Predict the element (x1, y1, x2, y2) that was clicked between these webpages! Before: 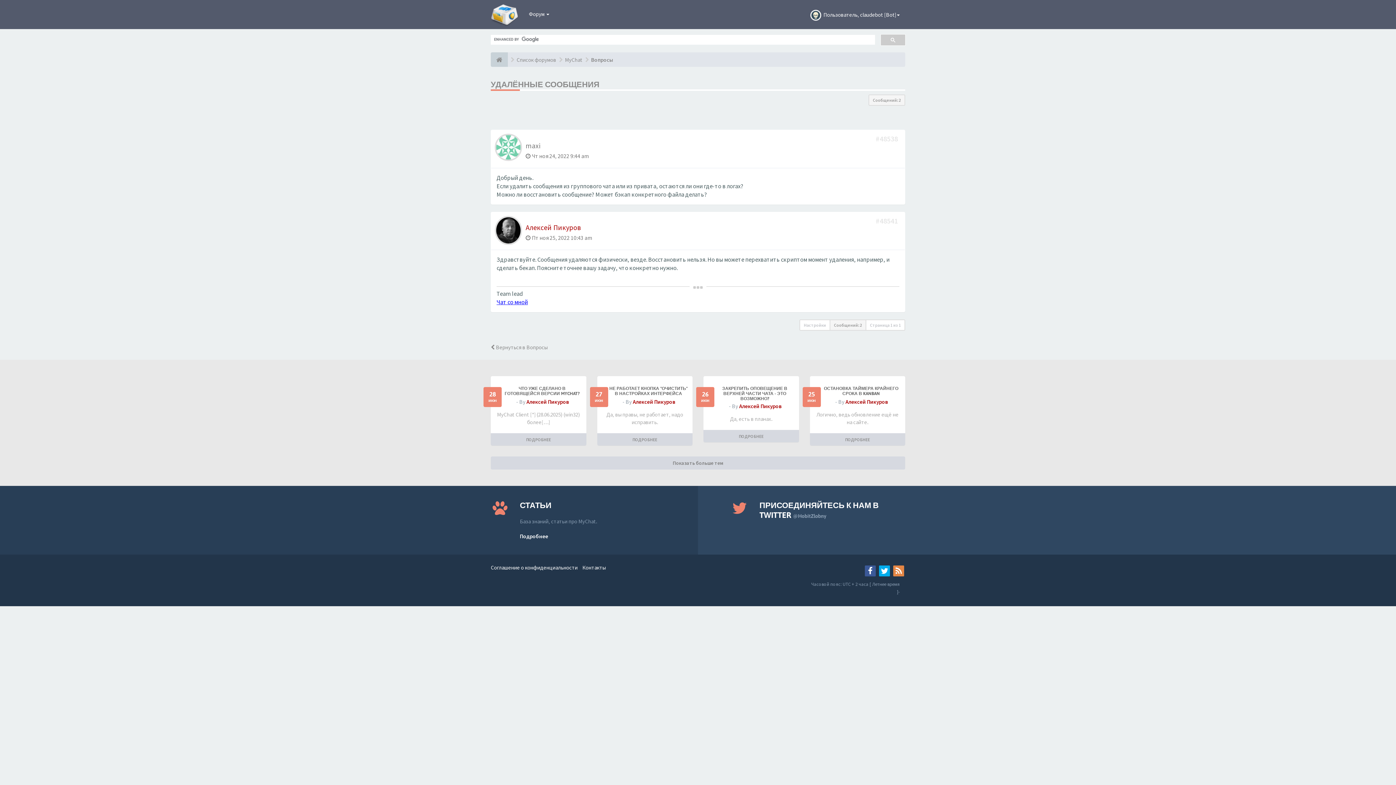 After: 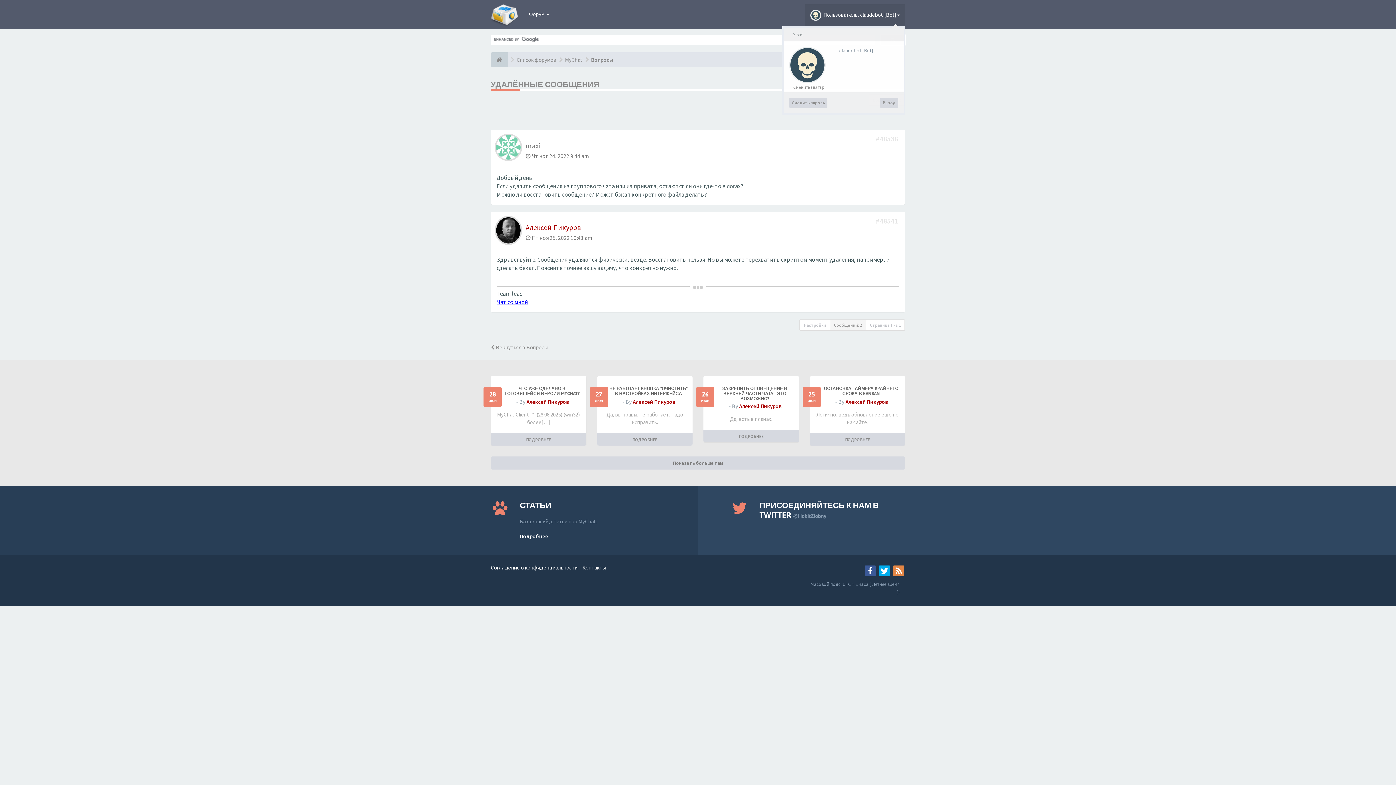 Action: label:   Пользователь, claudebot [Bot] bbox: (805, 4, 905, 26)